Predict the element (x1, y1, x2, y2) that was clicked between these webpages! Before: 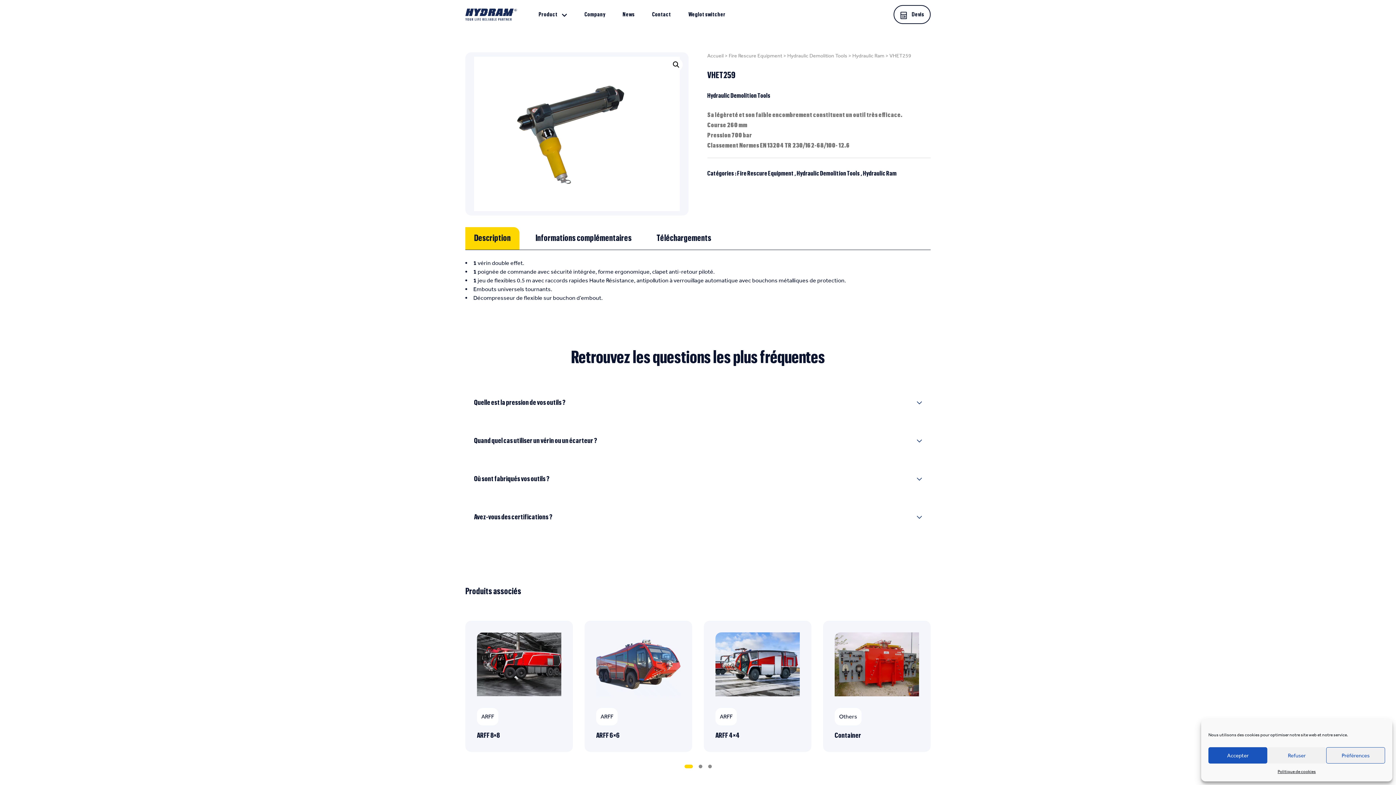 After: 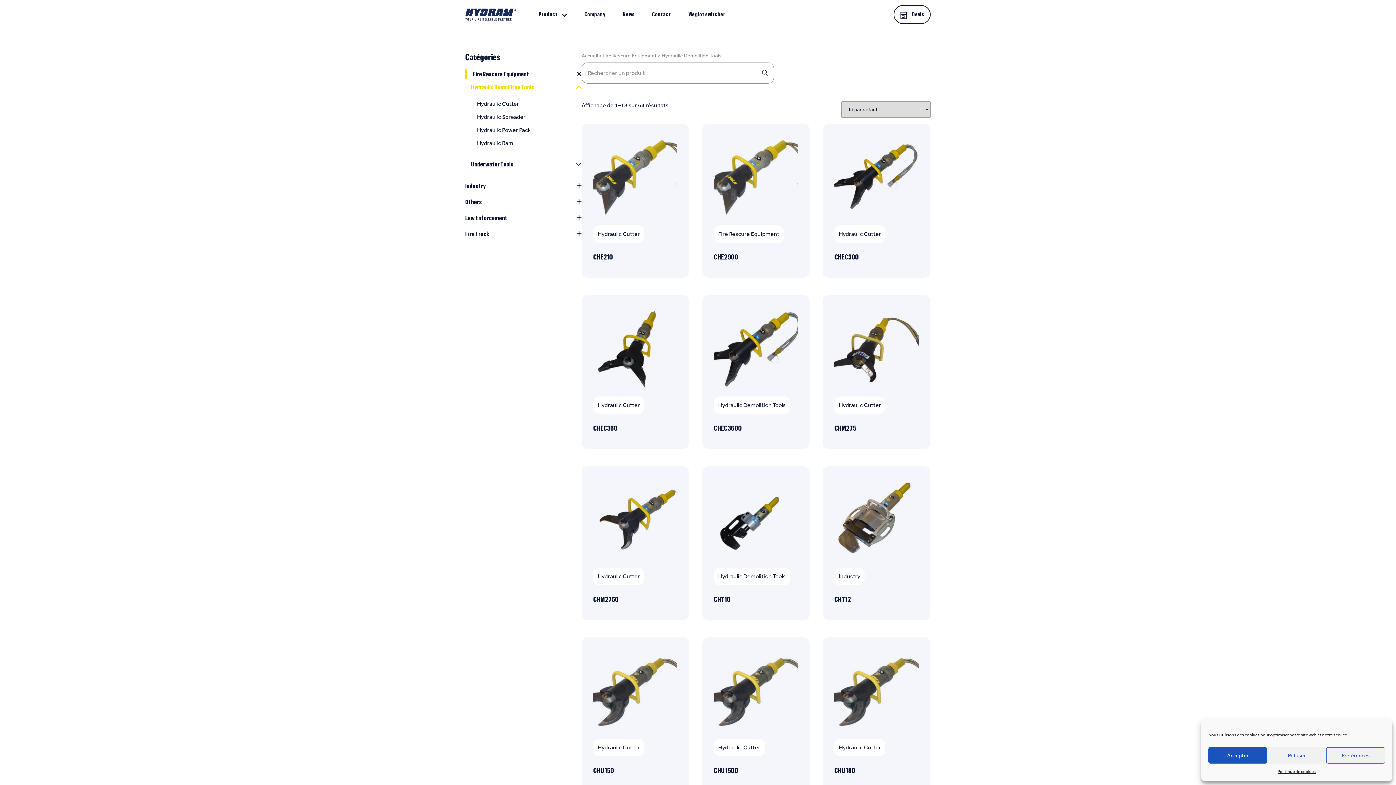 Action: bbox: (796, 170, 860, 176) label: Hydraulic Demolition Tools